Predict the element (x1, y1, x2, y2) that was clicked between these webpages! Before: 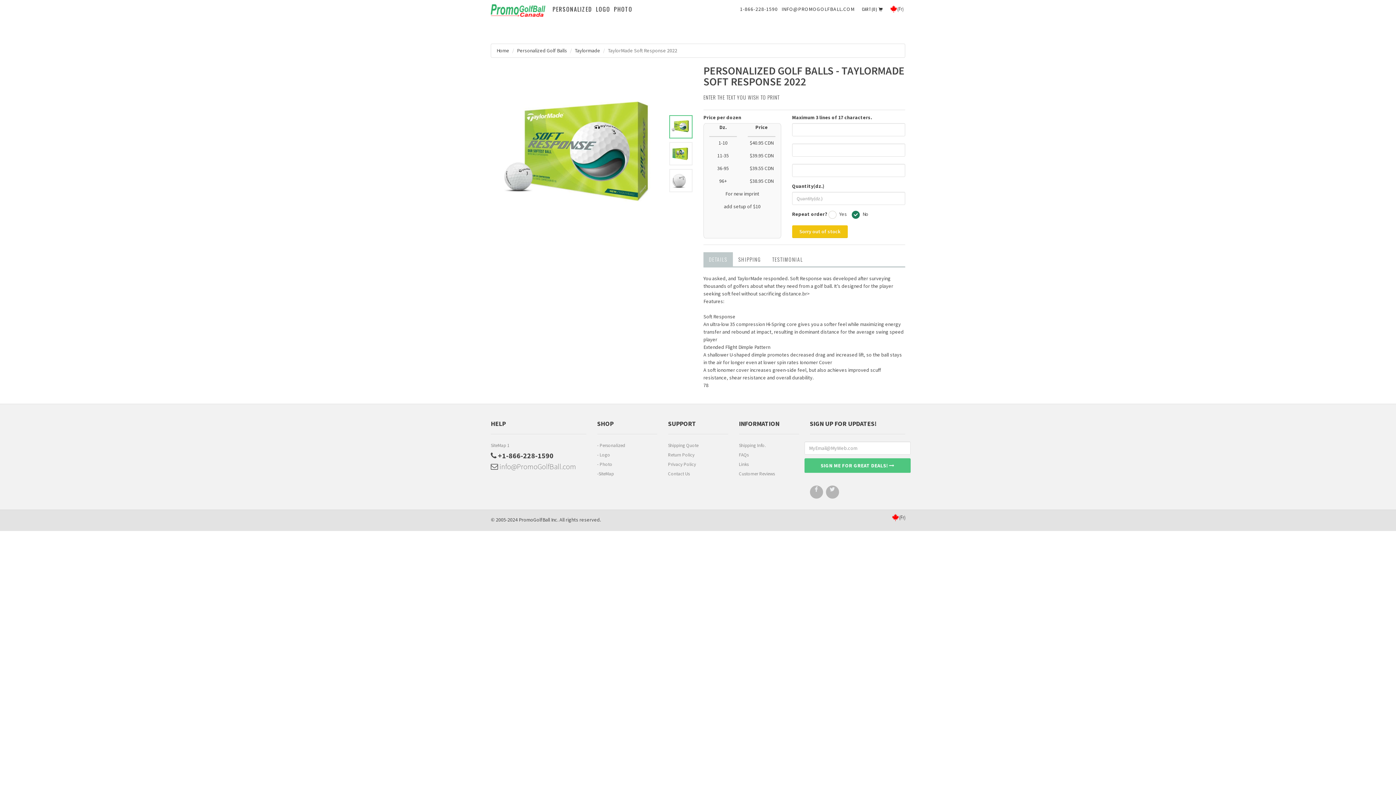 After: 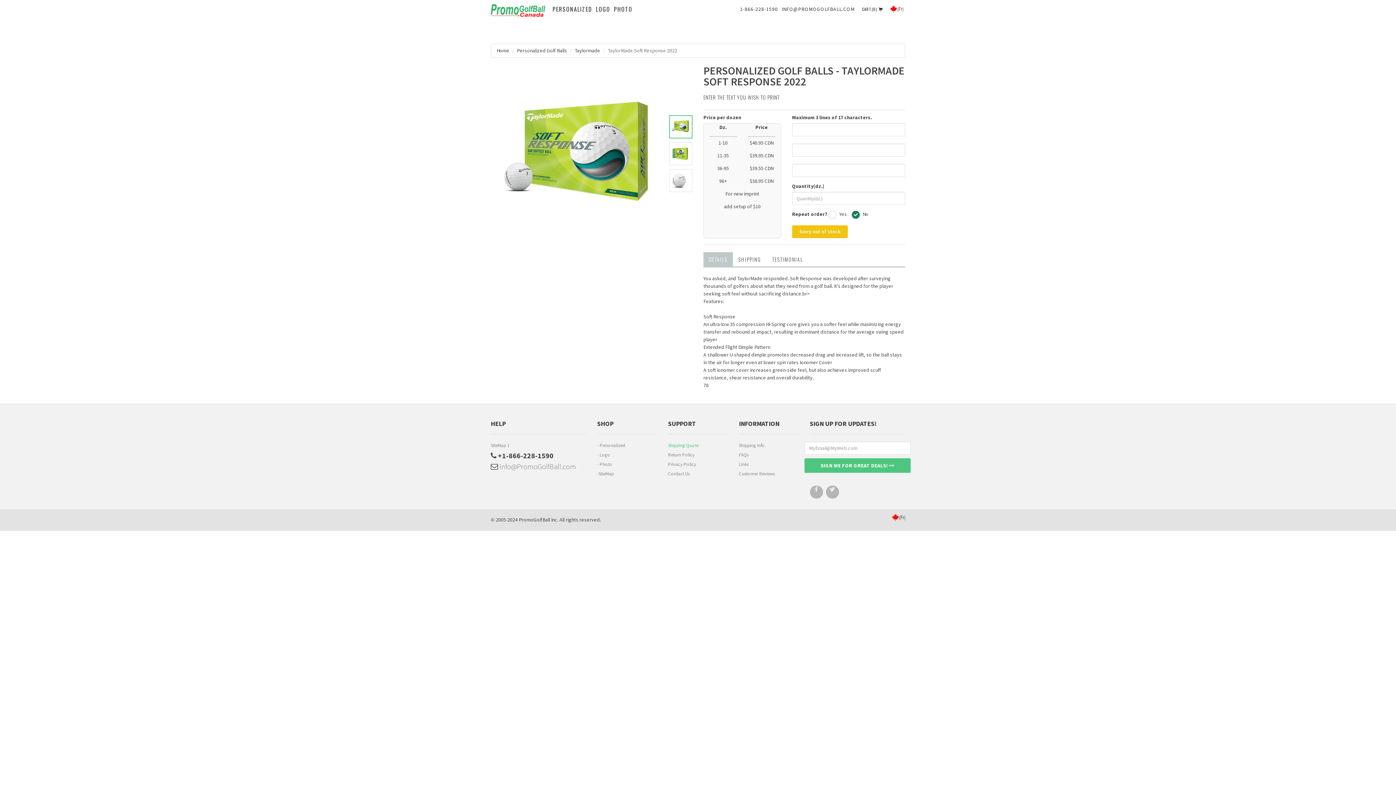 Action: label: Shipping Quote bbox: (668, 441, 728, 451)